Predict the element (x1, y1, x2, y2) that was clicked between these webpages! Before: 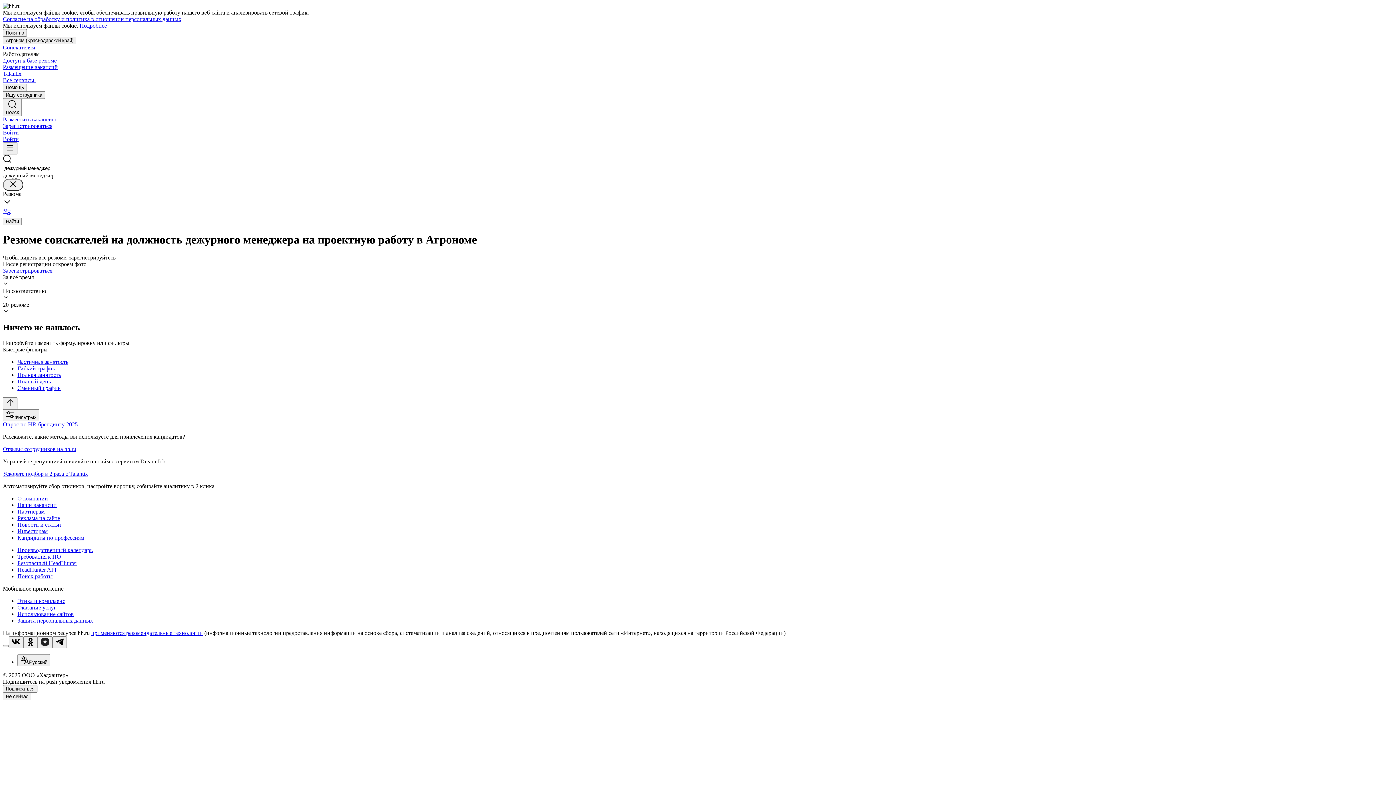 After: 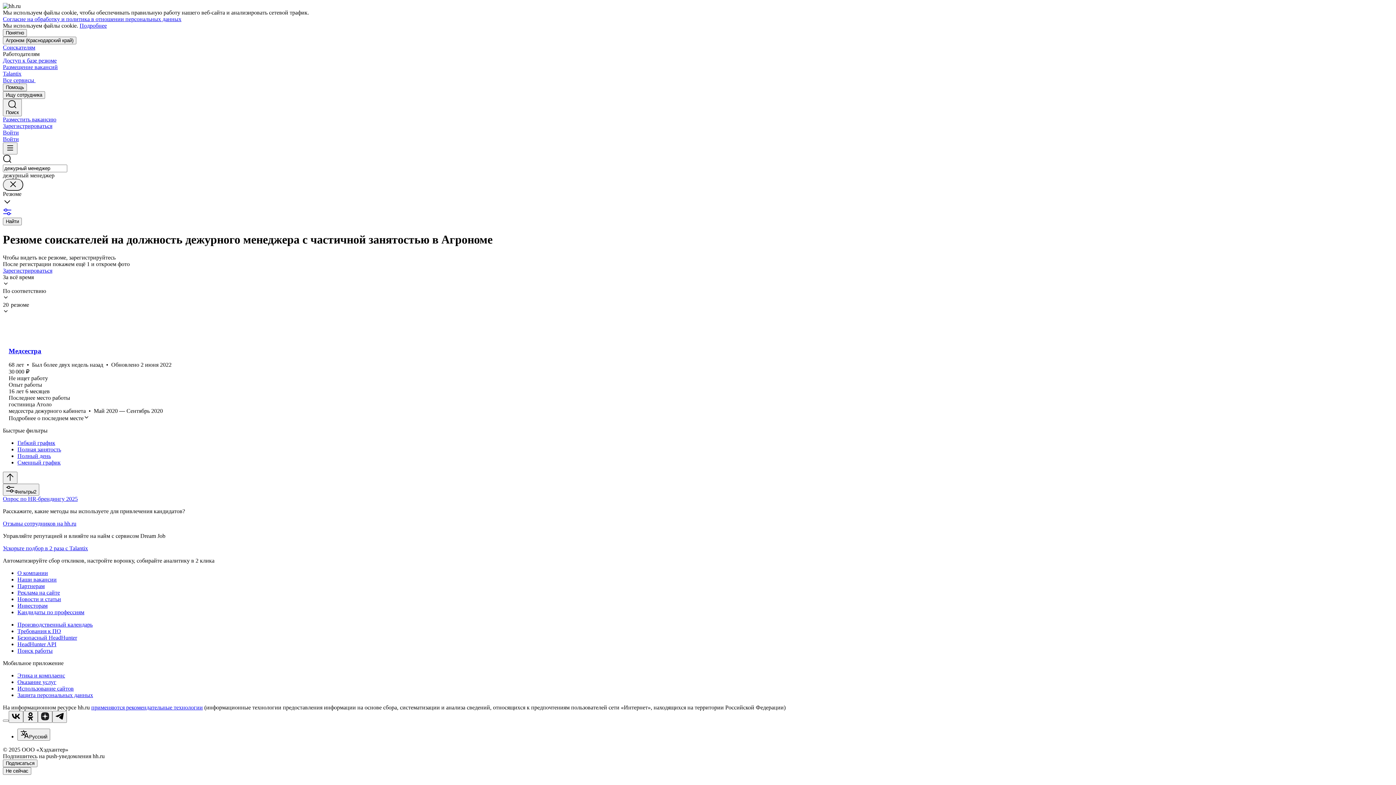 Action: label: Частичная занятость bbox: (17, 358, 1393, 365)